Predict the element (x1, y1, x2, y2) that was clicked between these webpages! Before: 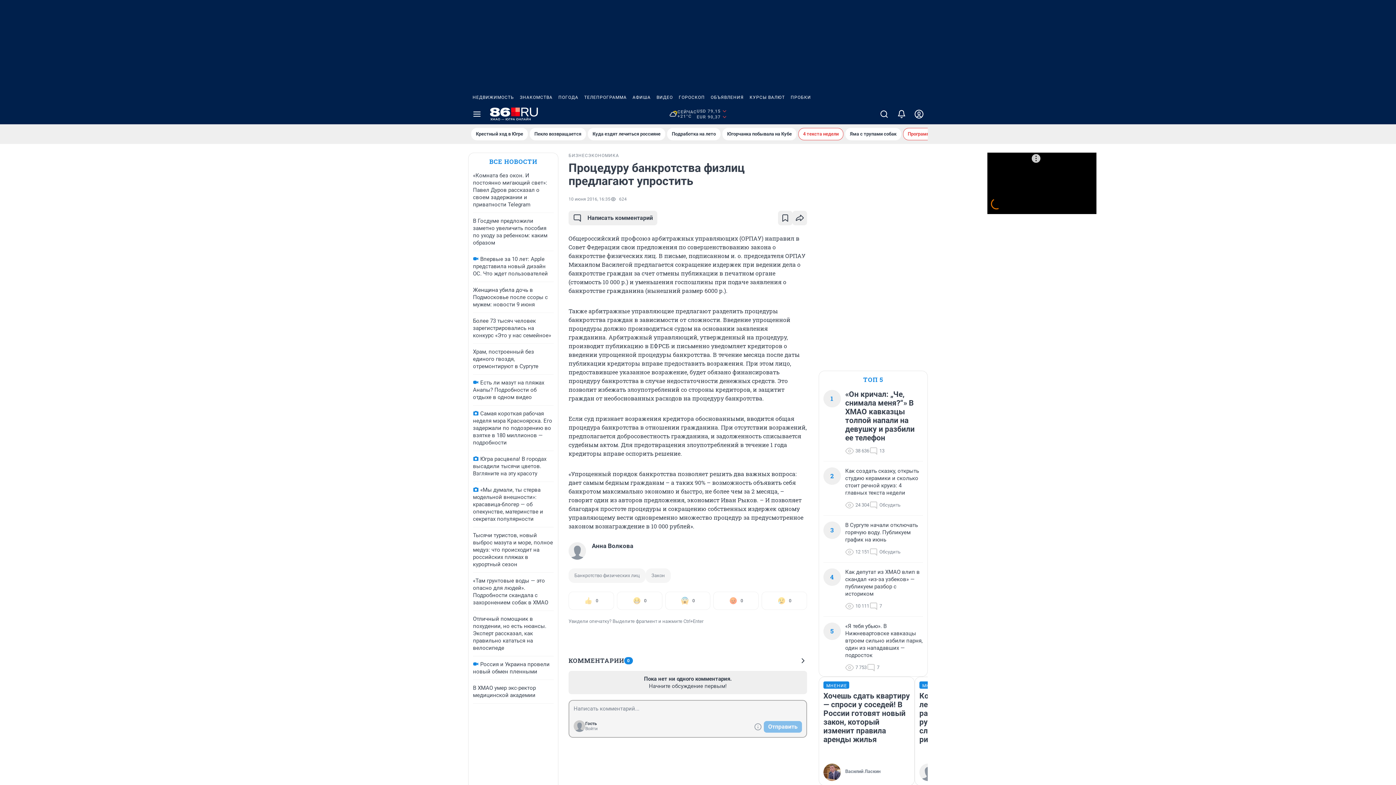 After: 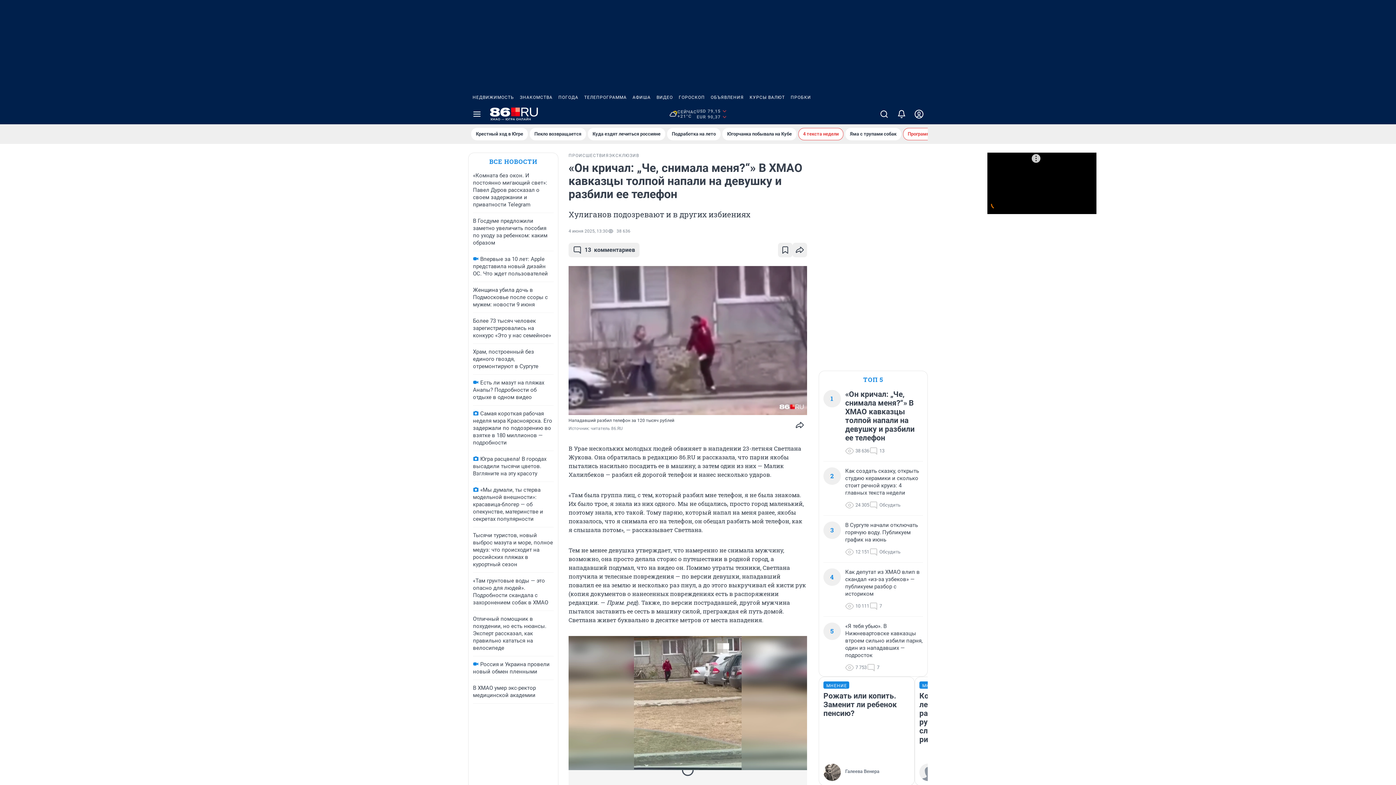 Action: label: «Он кричал: „Че, снимала меня?“» В ХМАО кавказцы толпой напали на девушку и разбили ее телефон bbox: (845, 390, 923, 442)